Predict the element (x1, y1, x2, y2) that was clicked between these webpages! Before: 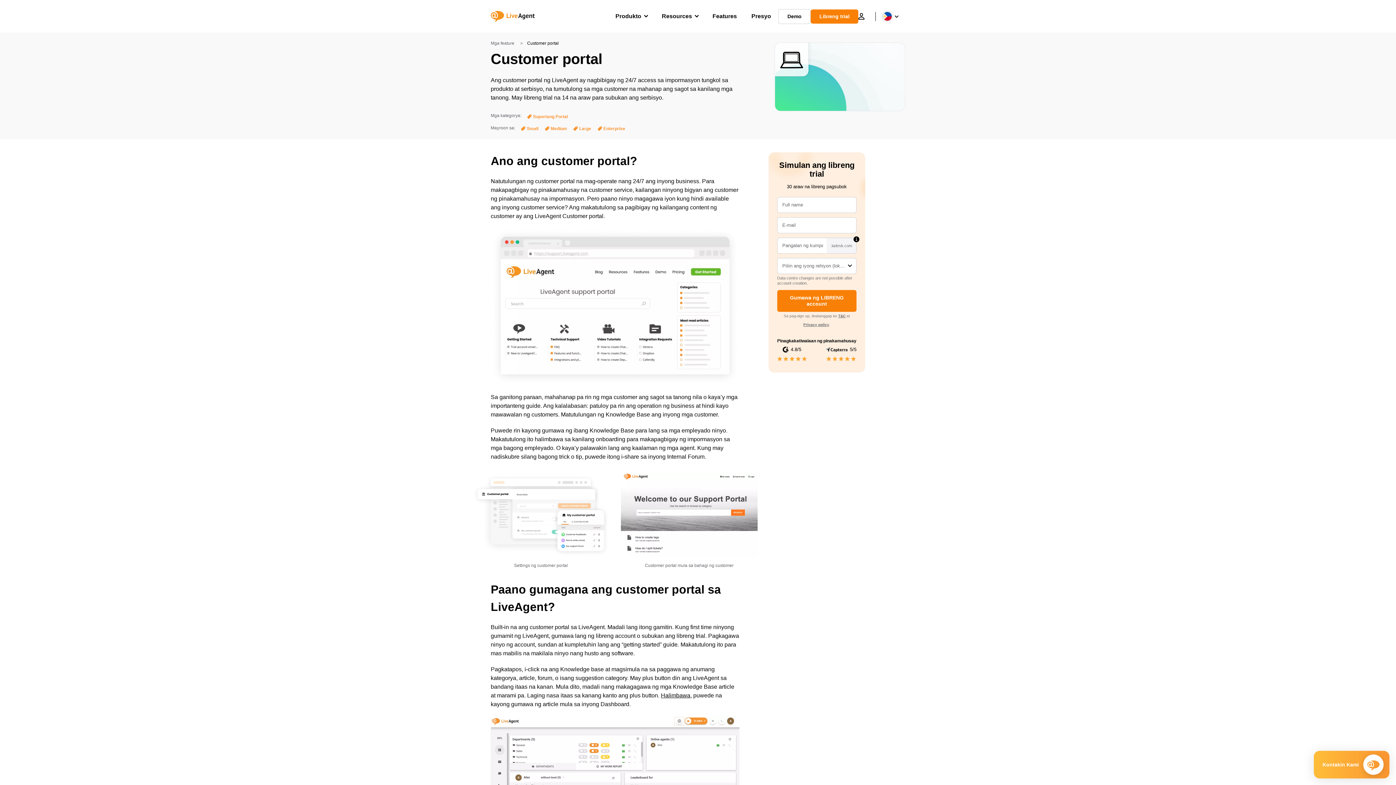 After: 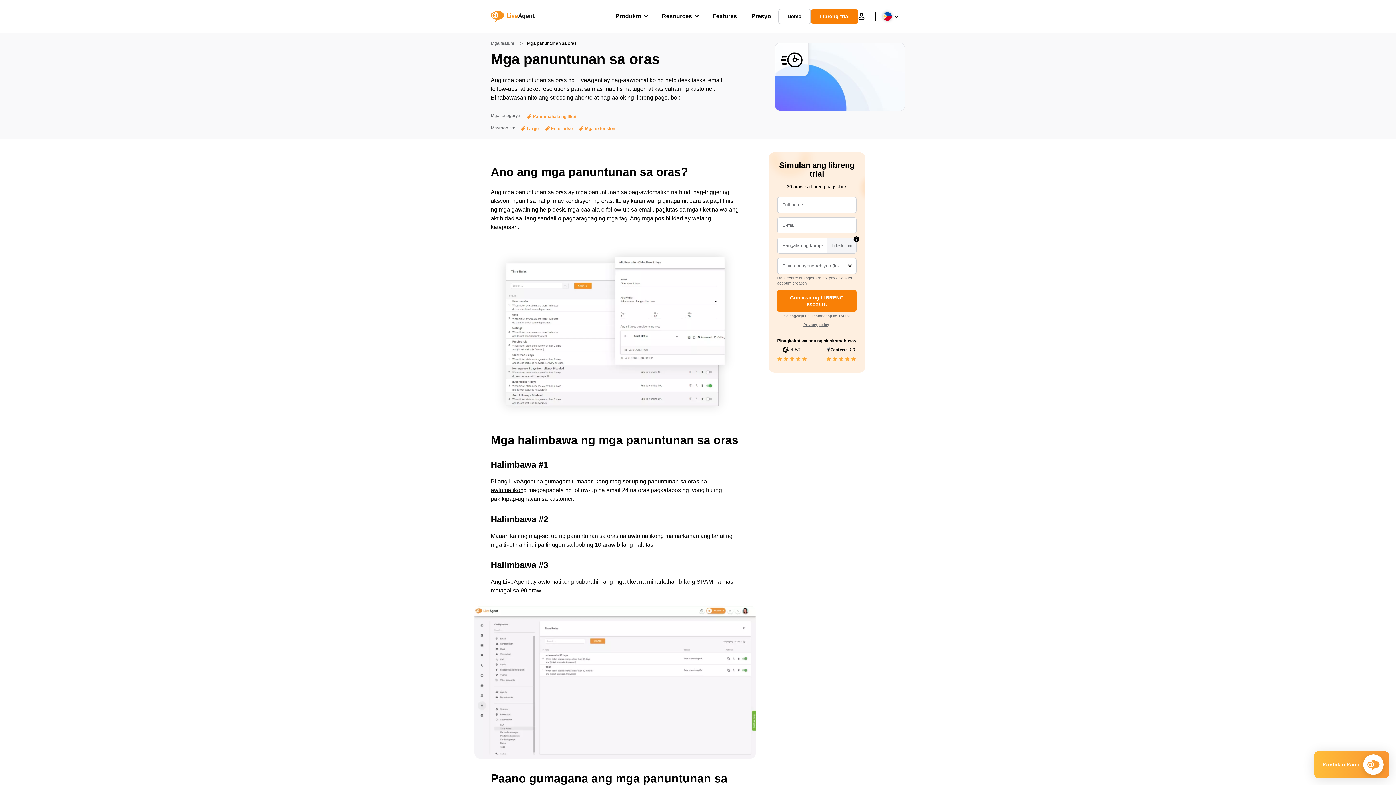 Action: label: Halimbawa bbox: (661, 692, 690, 698)